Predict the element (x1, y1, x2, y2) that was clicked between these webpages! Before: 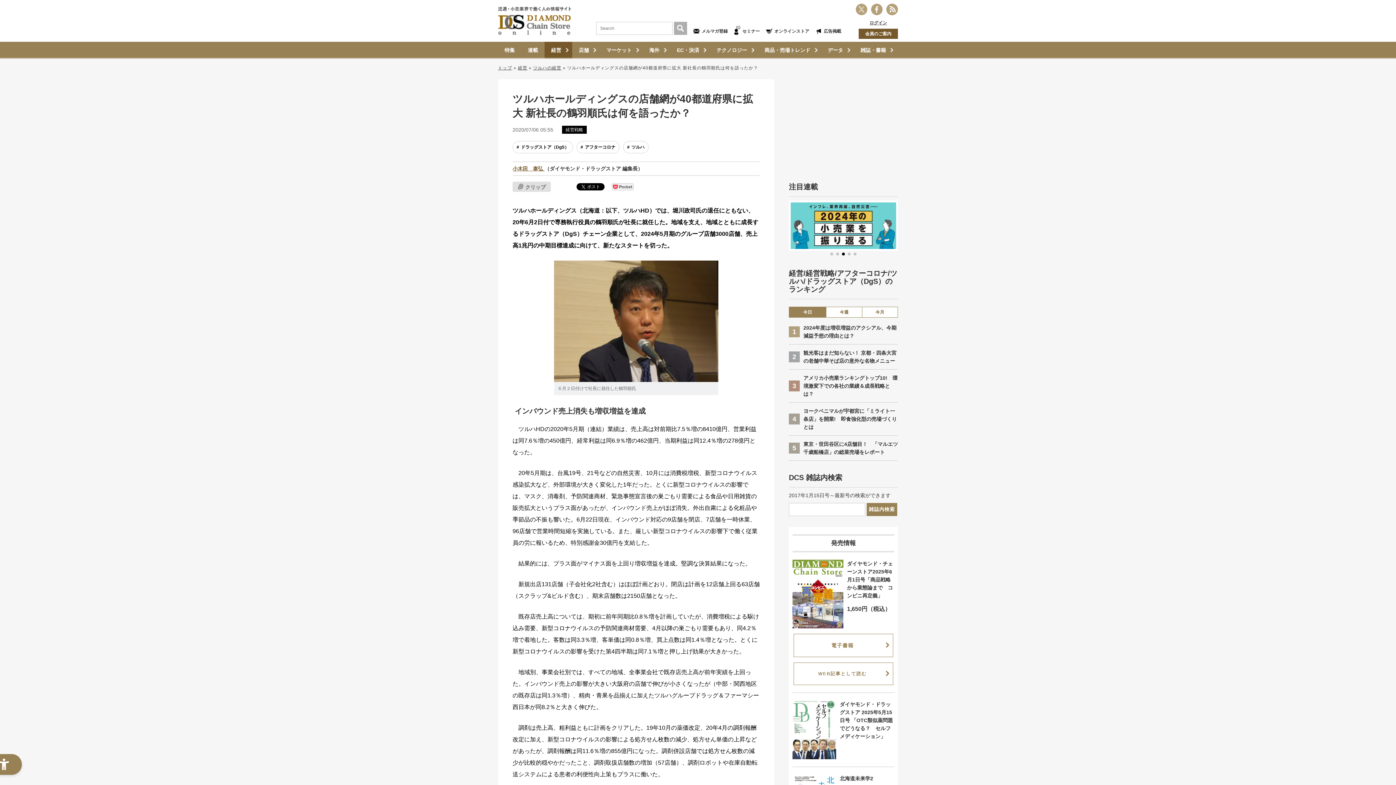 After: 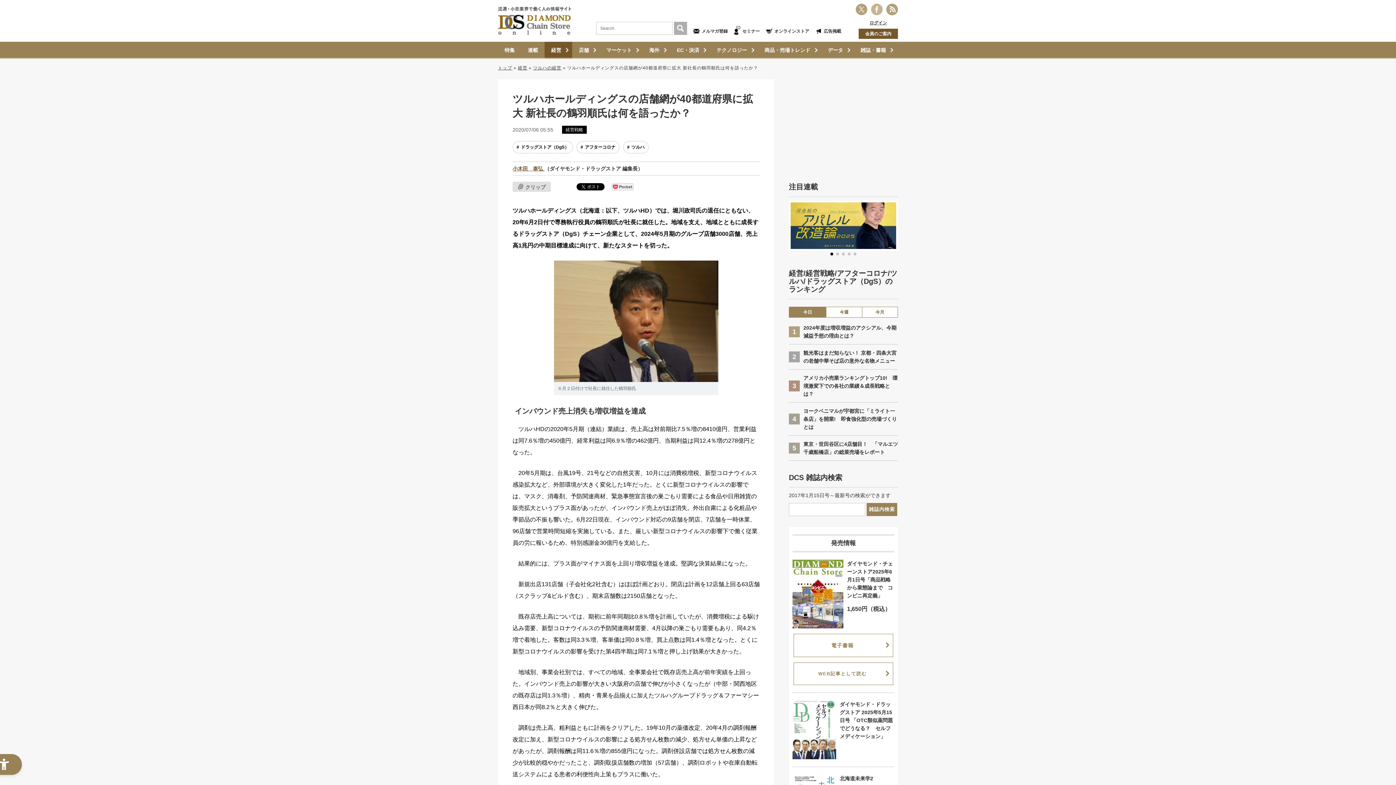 Action: bbox: (871, 3, 882, 15) label: facebook - Open in New Tab